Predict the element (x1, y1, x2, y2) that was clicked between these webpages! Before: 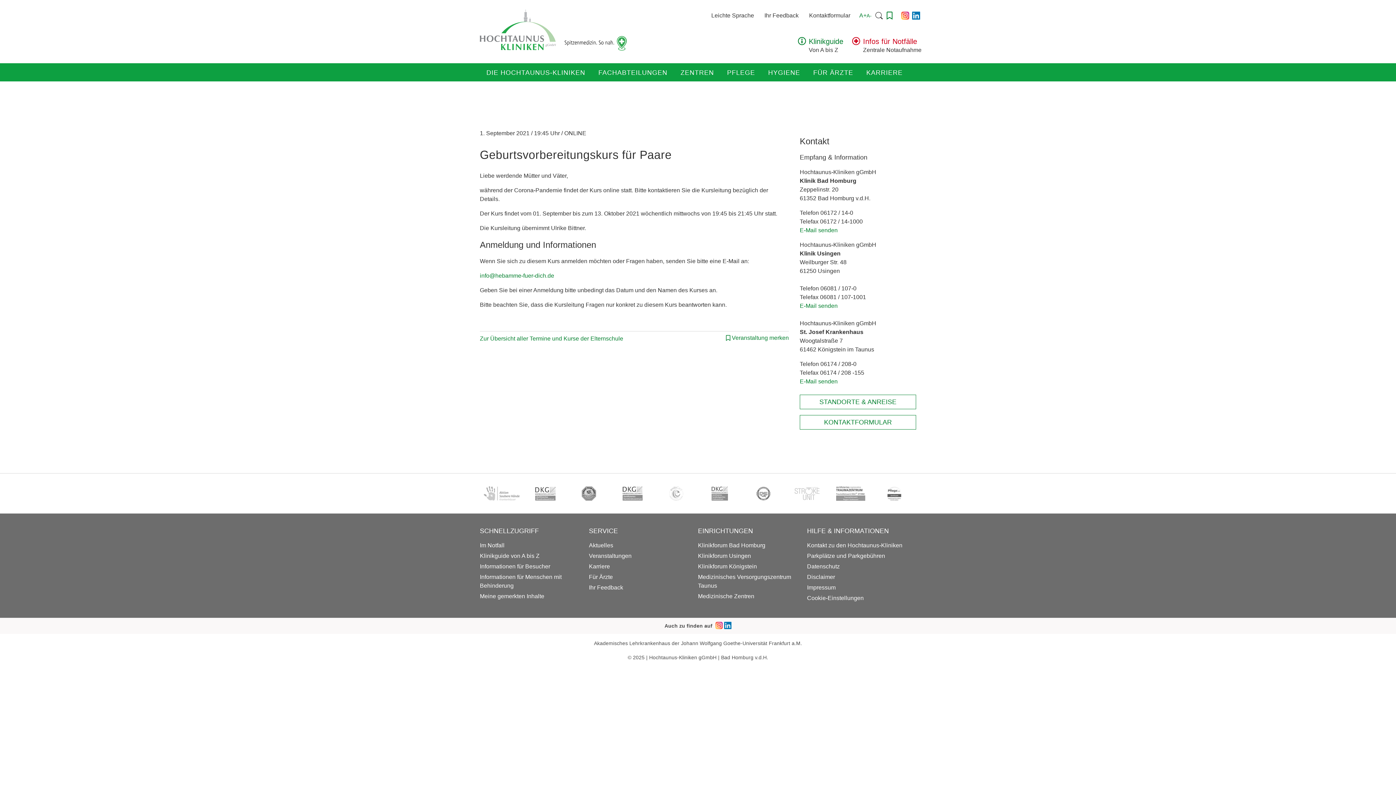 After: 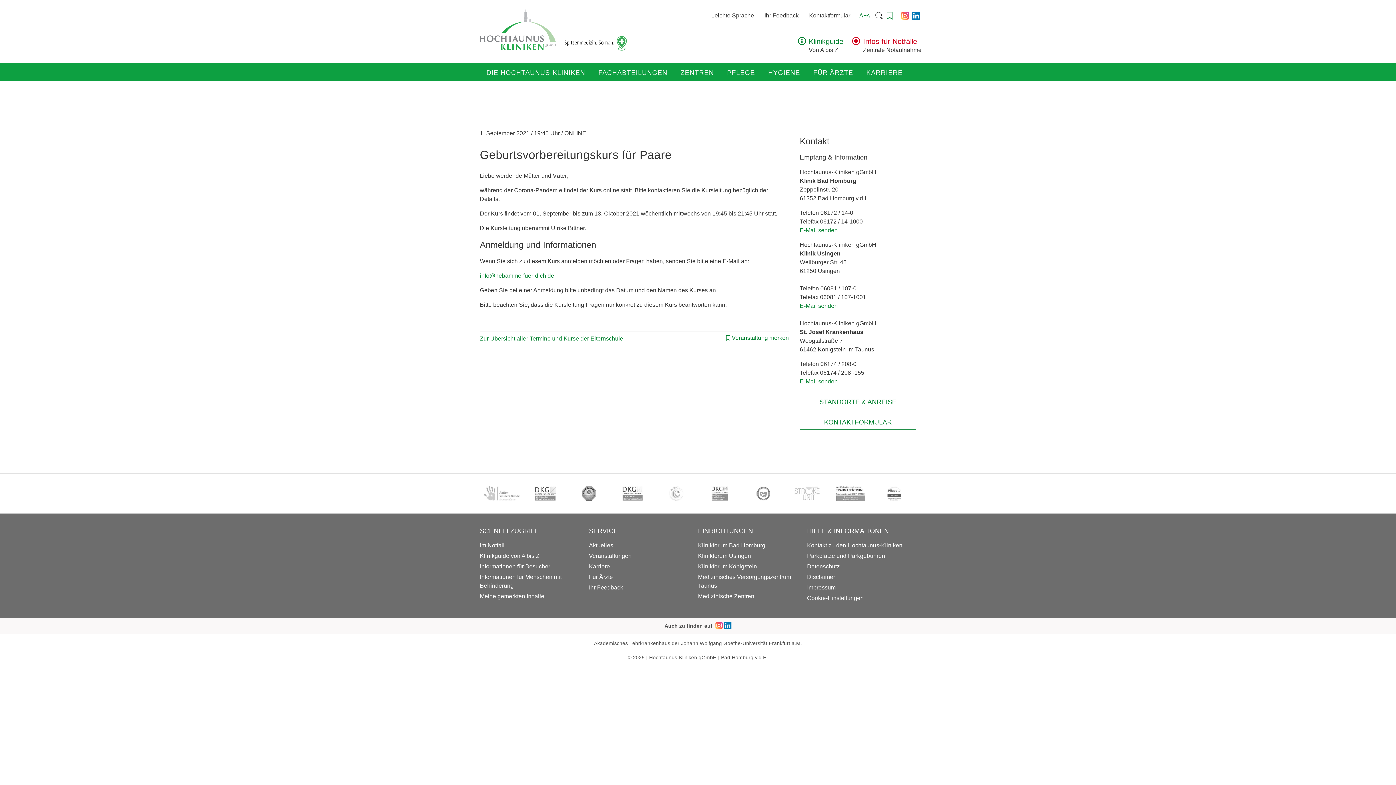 Action: bbox: (800, 302, 837, 309) label: E-Mail senden